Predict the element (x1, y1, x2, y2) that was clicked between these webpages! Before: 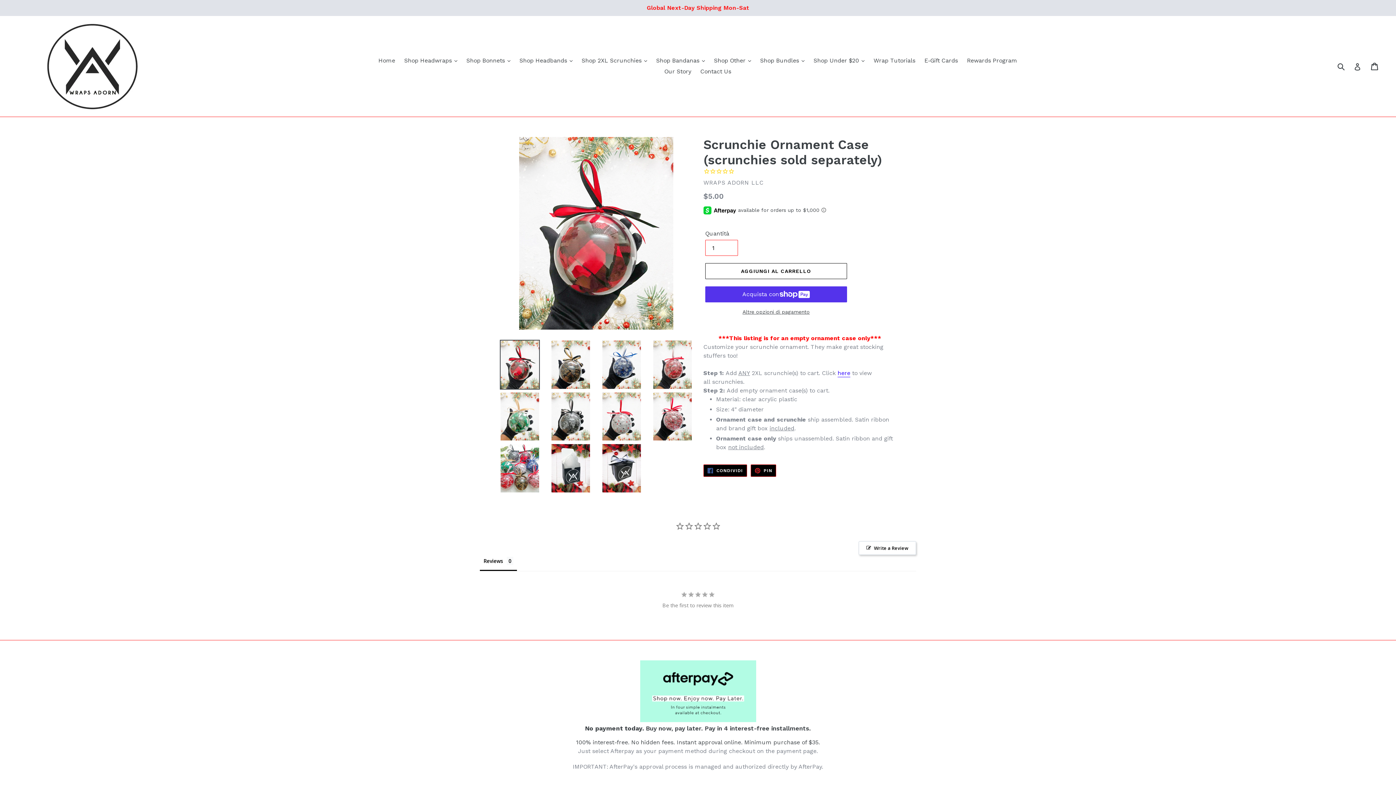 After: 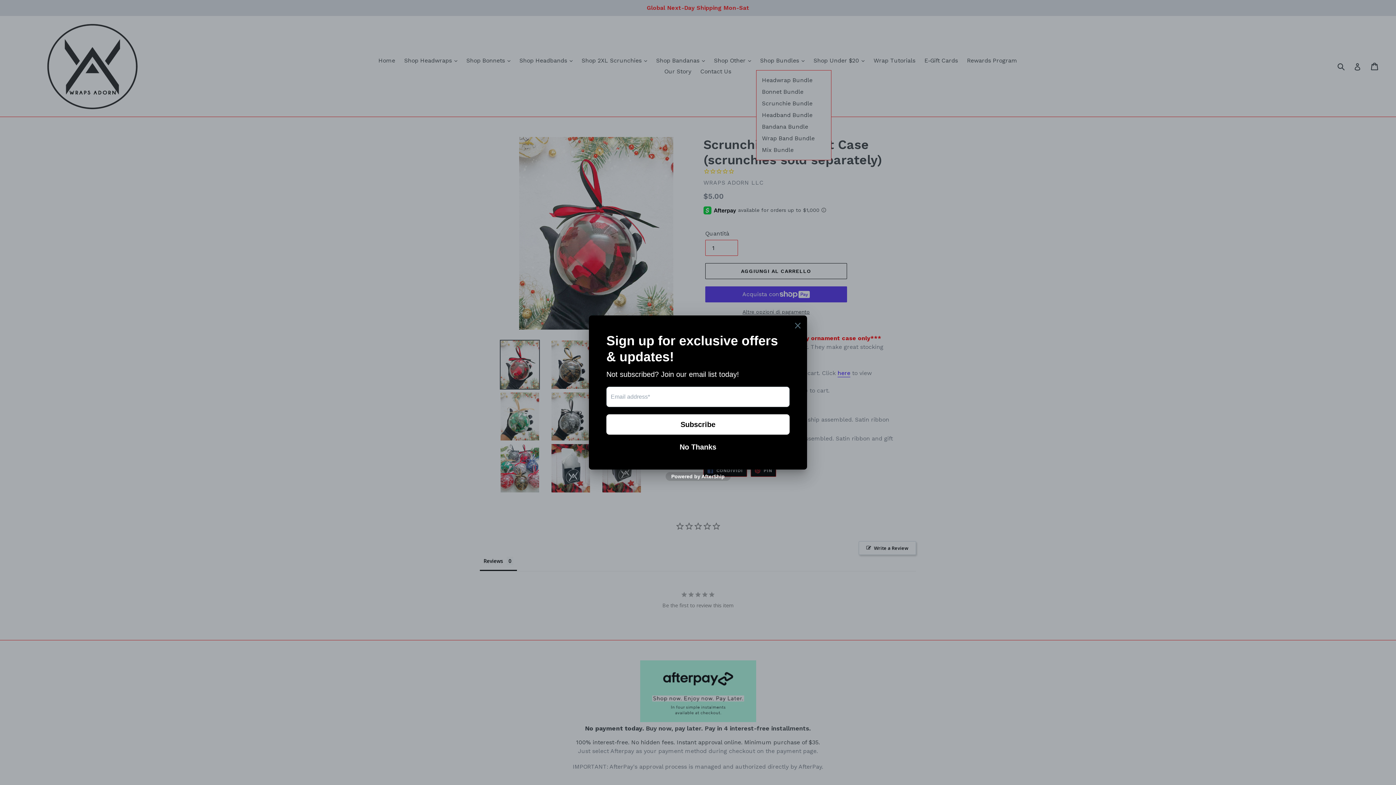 Action: bbox: (756, 55, 808, 66) label: Shop Bundles 